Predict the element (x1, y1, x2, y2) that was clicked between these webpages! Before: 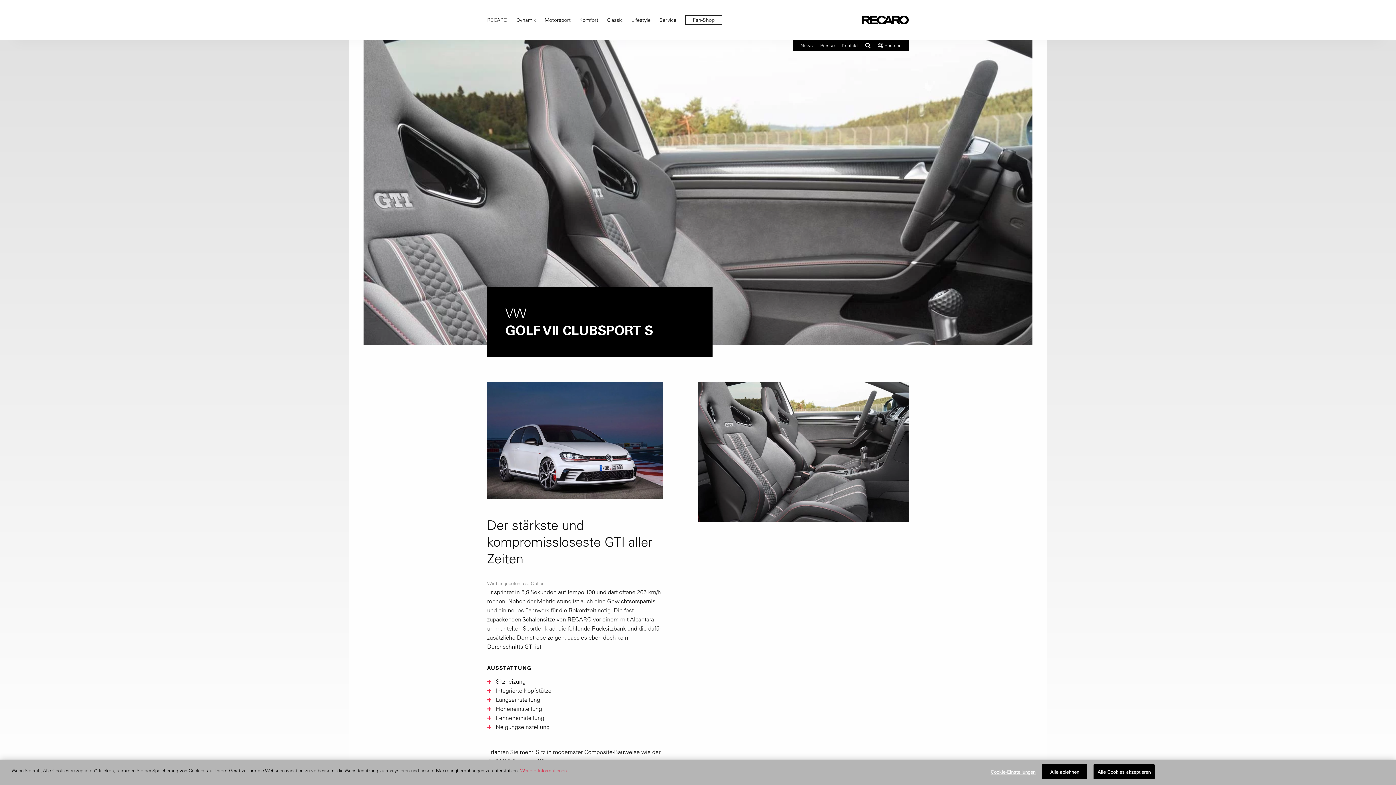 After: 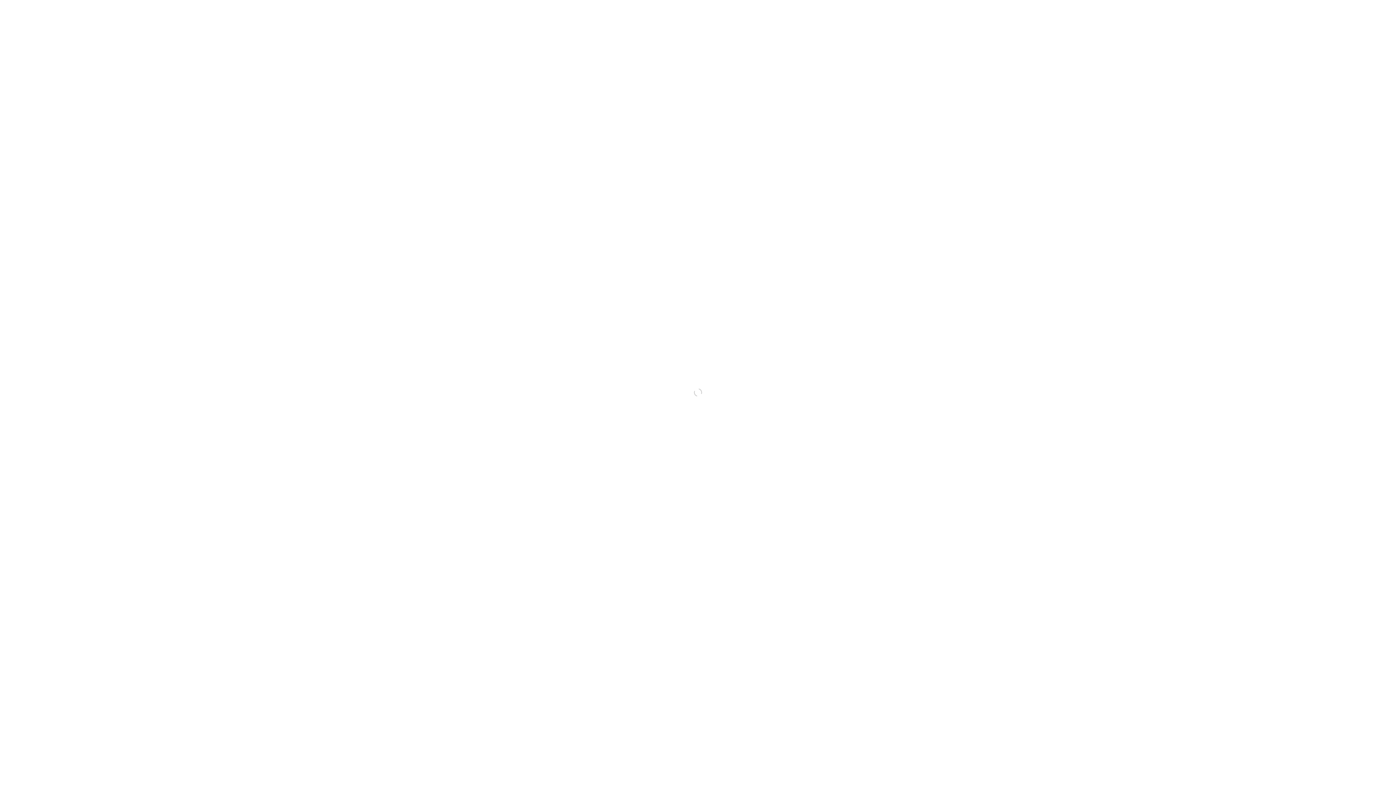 Action: label: Lifestyle bbox: (631, 0, 650, 40)